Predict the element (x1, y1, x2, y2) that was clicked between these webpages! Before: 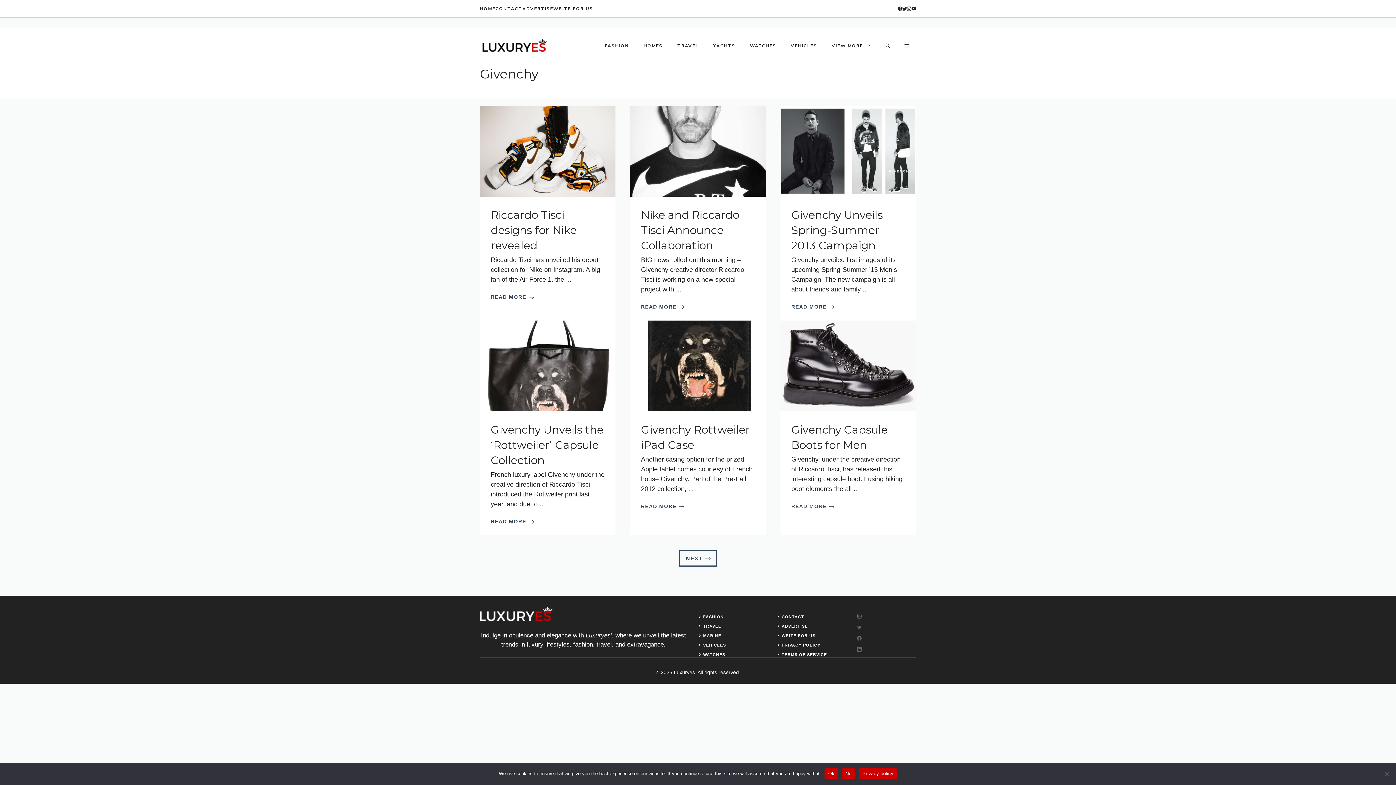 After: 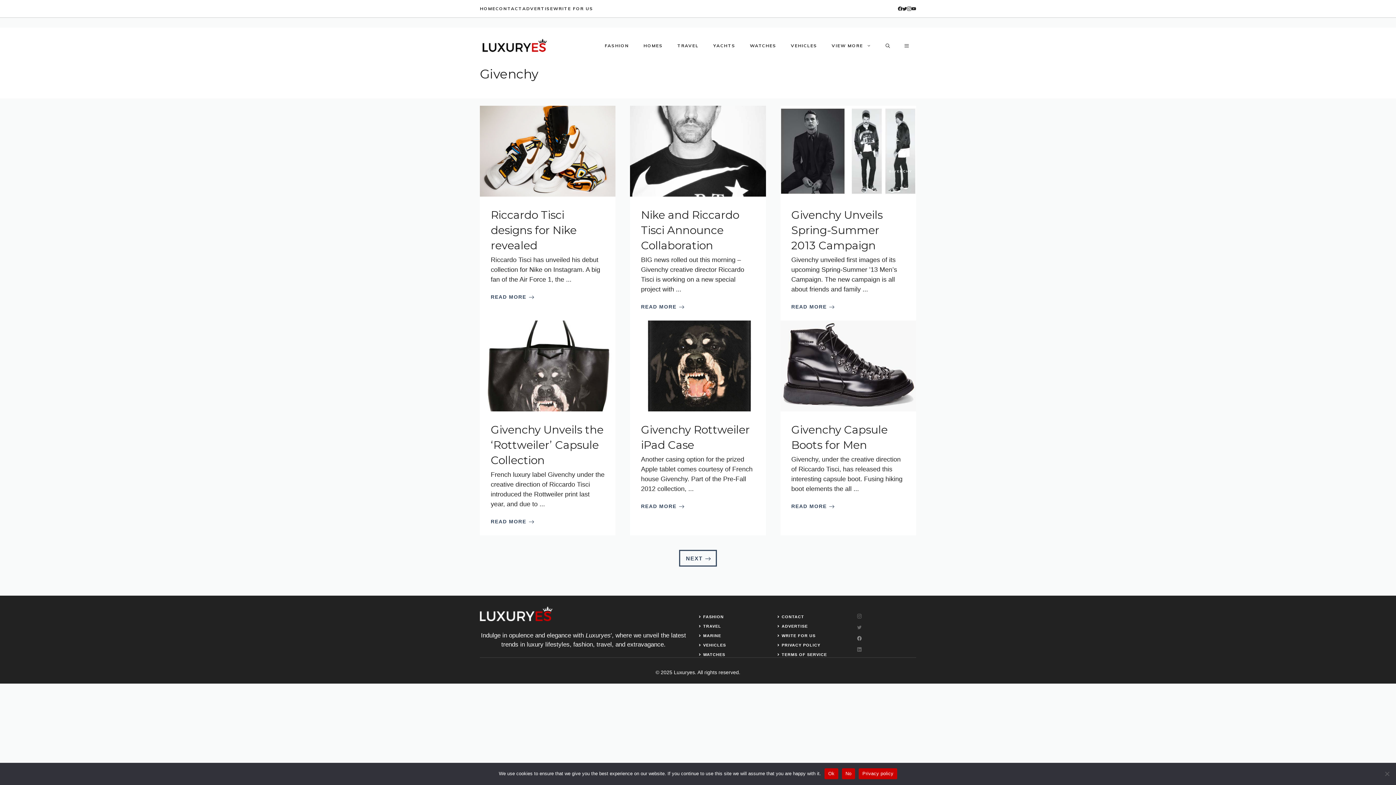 Action: label: facebook bbox: (846, 636, 872, 641)